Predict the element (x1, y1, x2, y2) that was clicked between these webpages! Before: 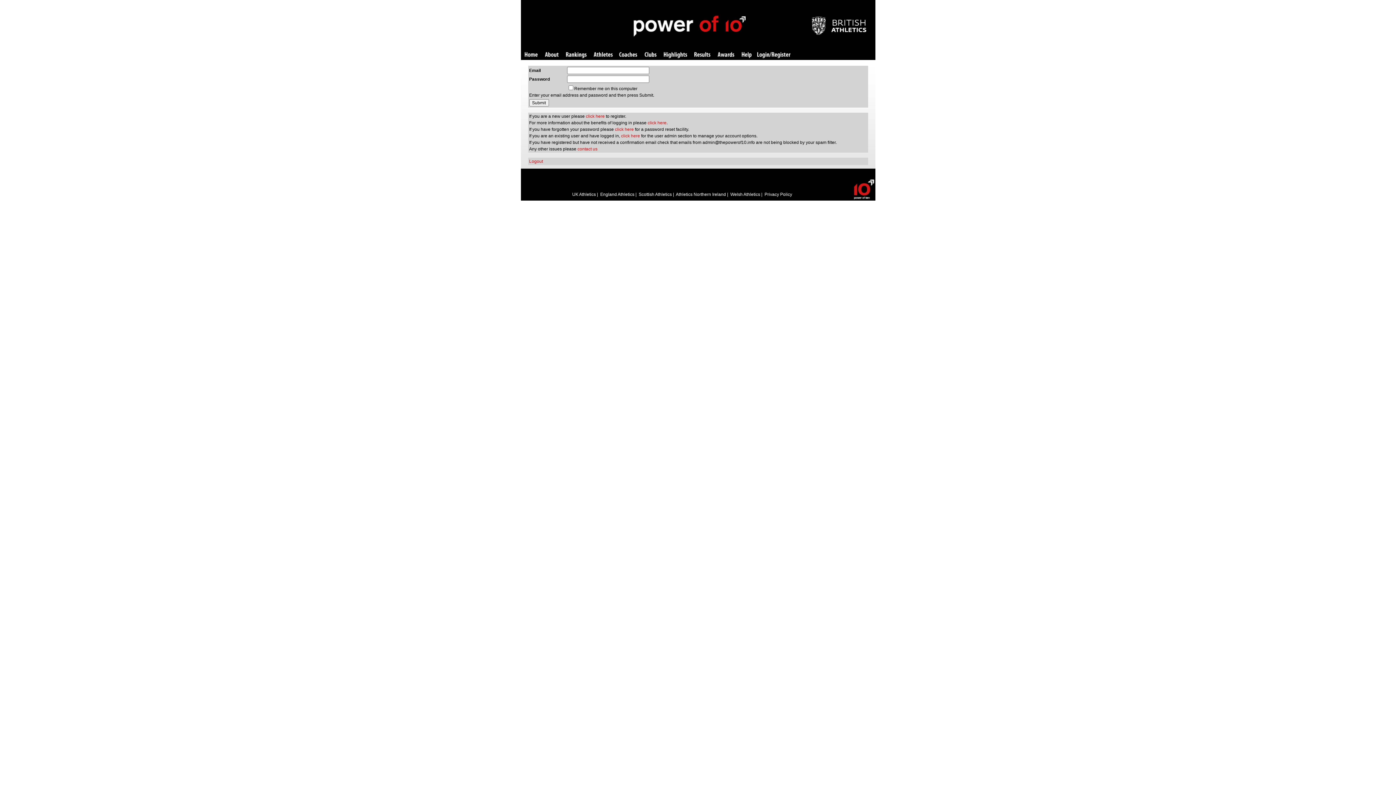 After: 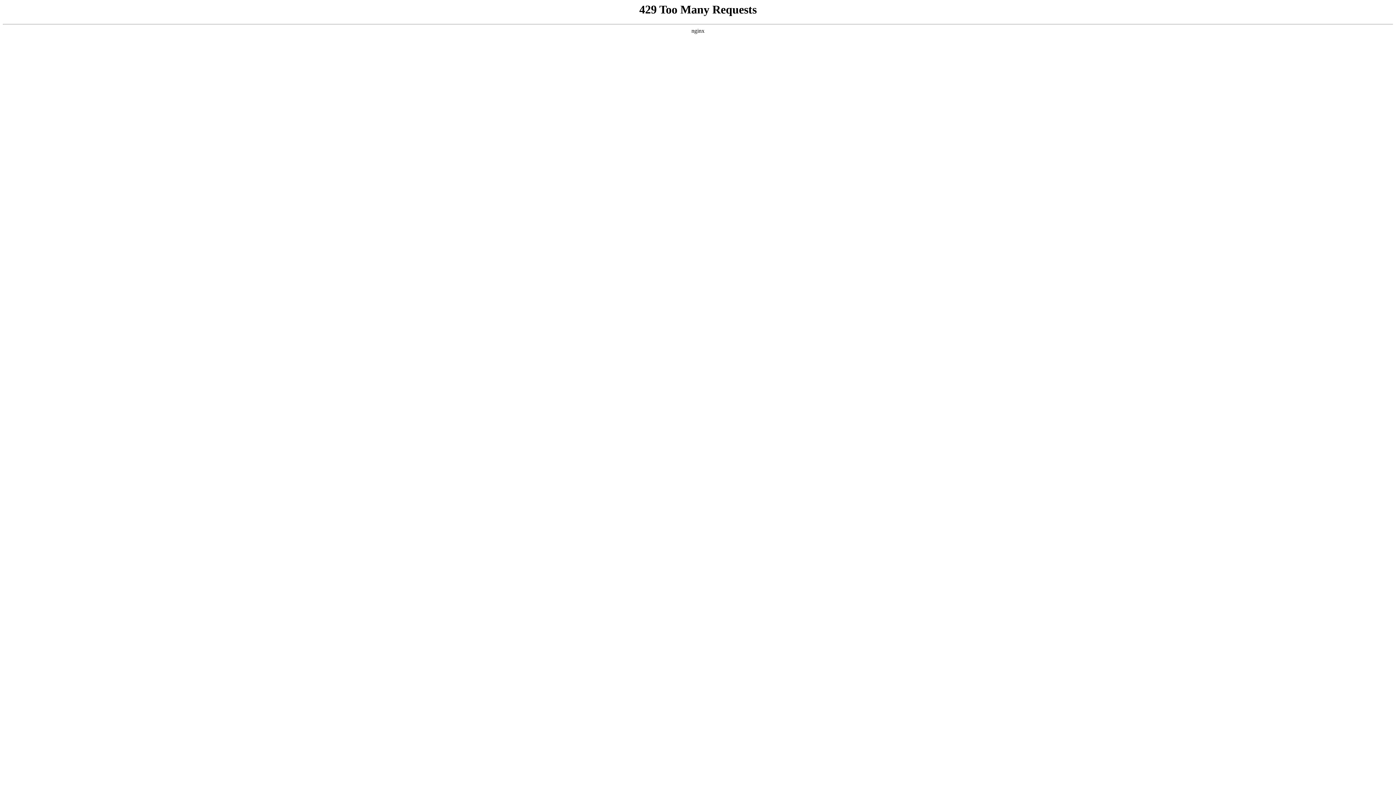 Action: bbox: (811, 30, 866, 36)